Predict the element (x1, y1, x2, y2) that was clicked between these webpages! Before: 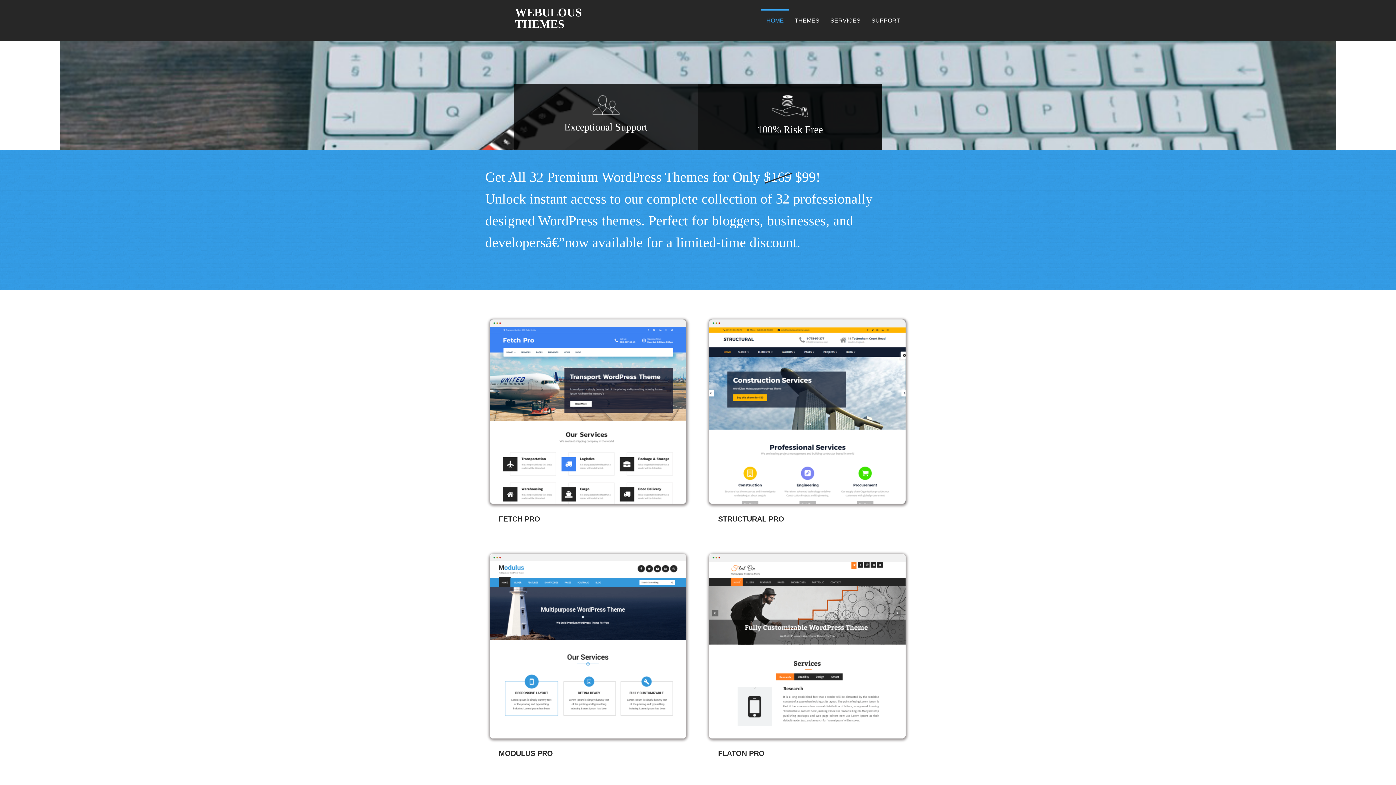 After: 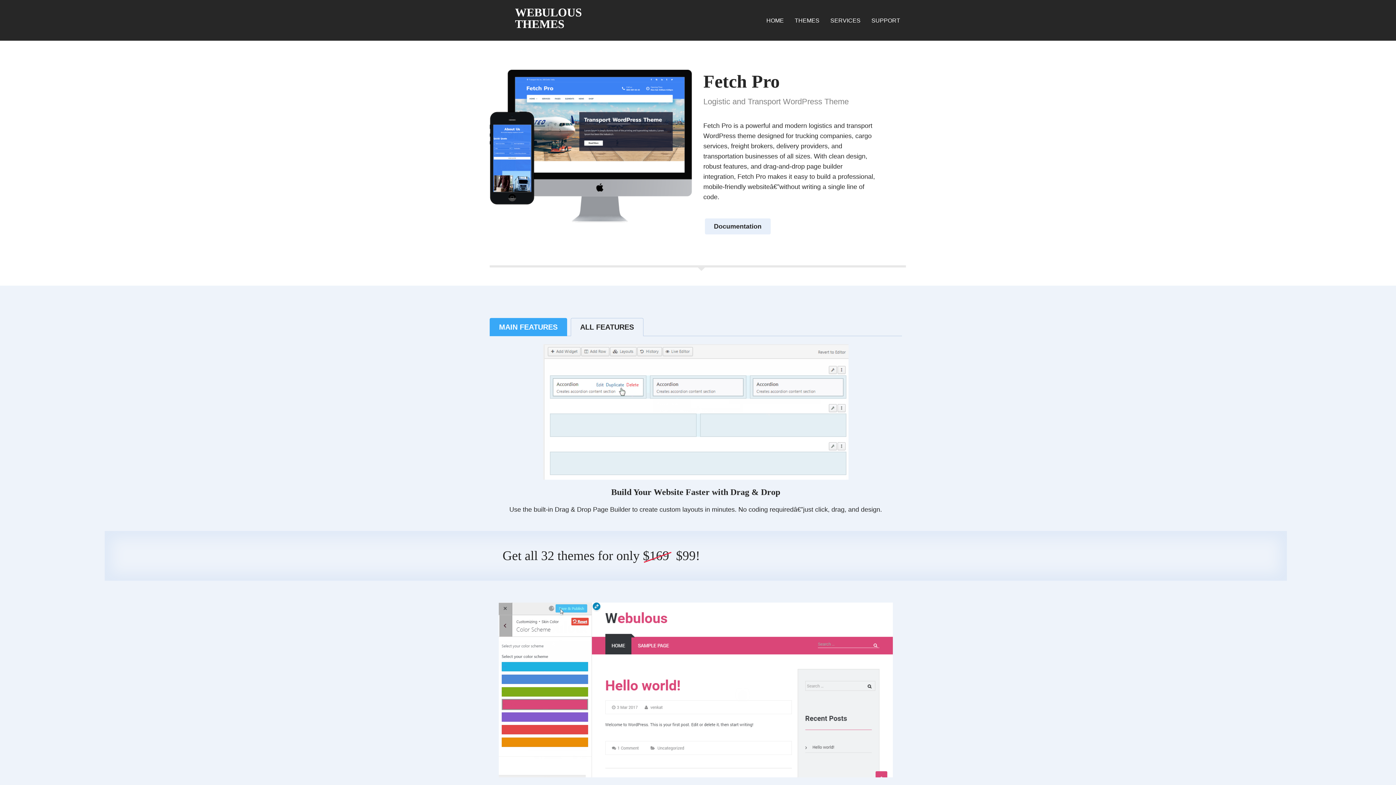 Action: bbox: (498, 515, 540, 523) label: FETCH PRO